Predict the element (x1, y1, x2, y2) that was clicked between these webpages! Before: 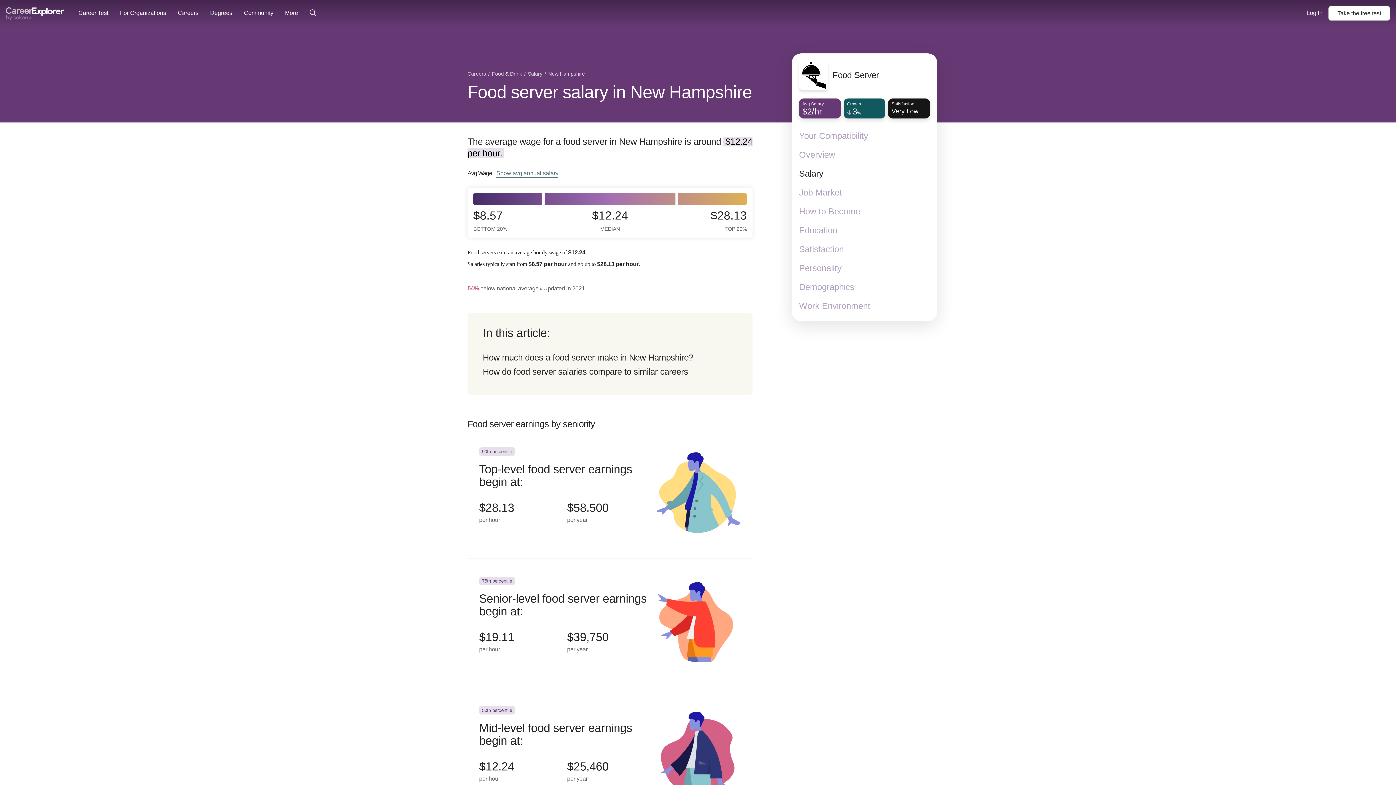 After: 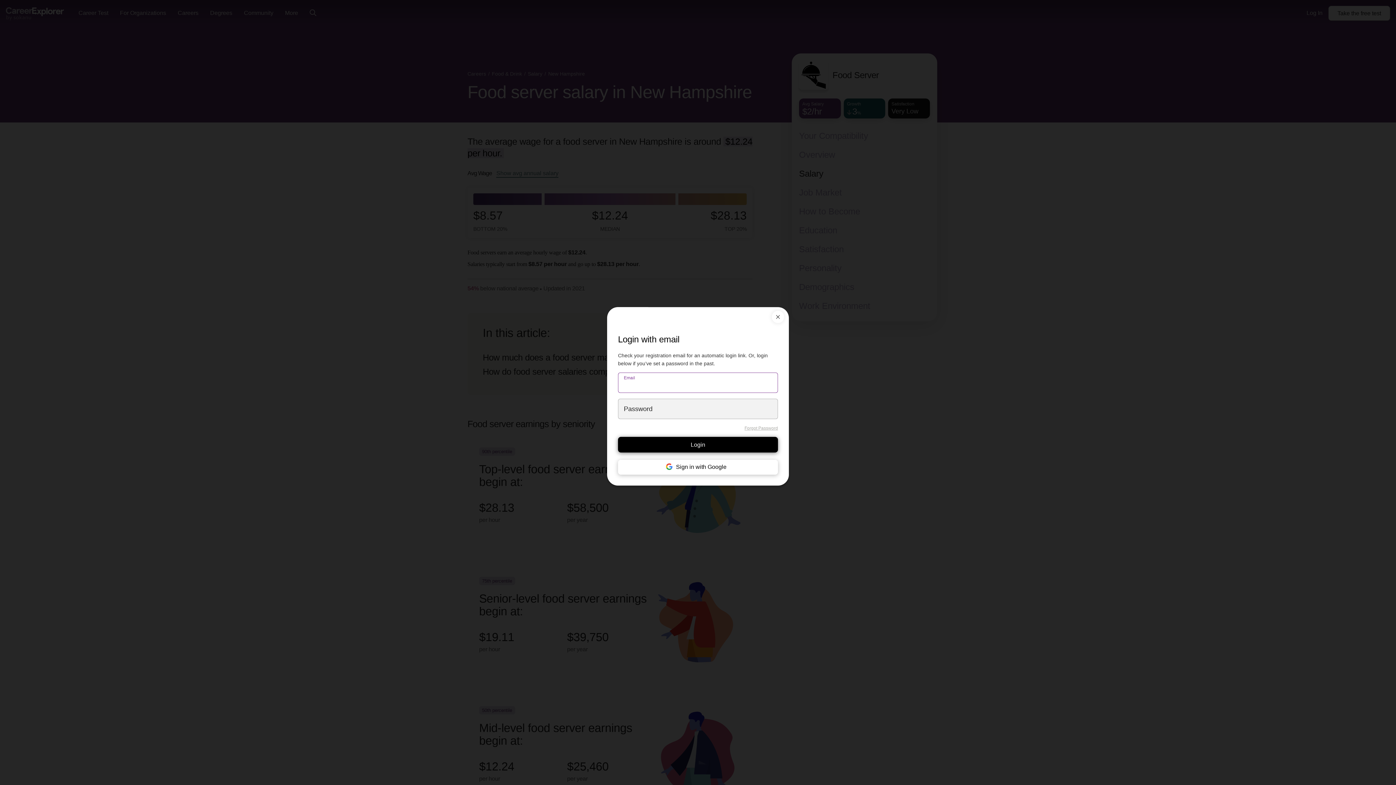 Action: bbox: (1306, 0, 1322, 26) label: Log In